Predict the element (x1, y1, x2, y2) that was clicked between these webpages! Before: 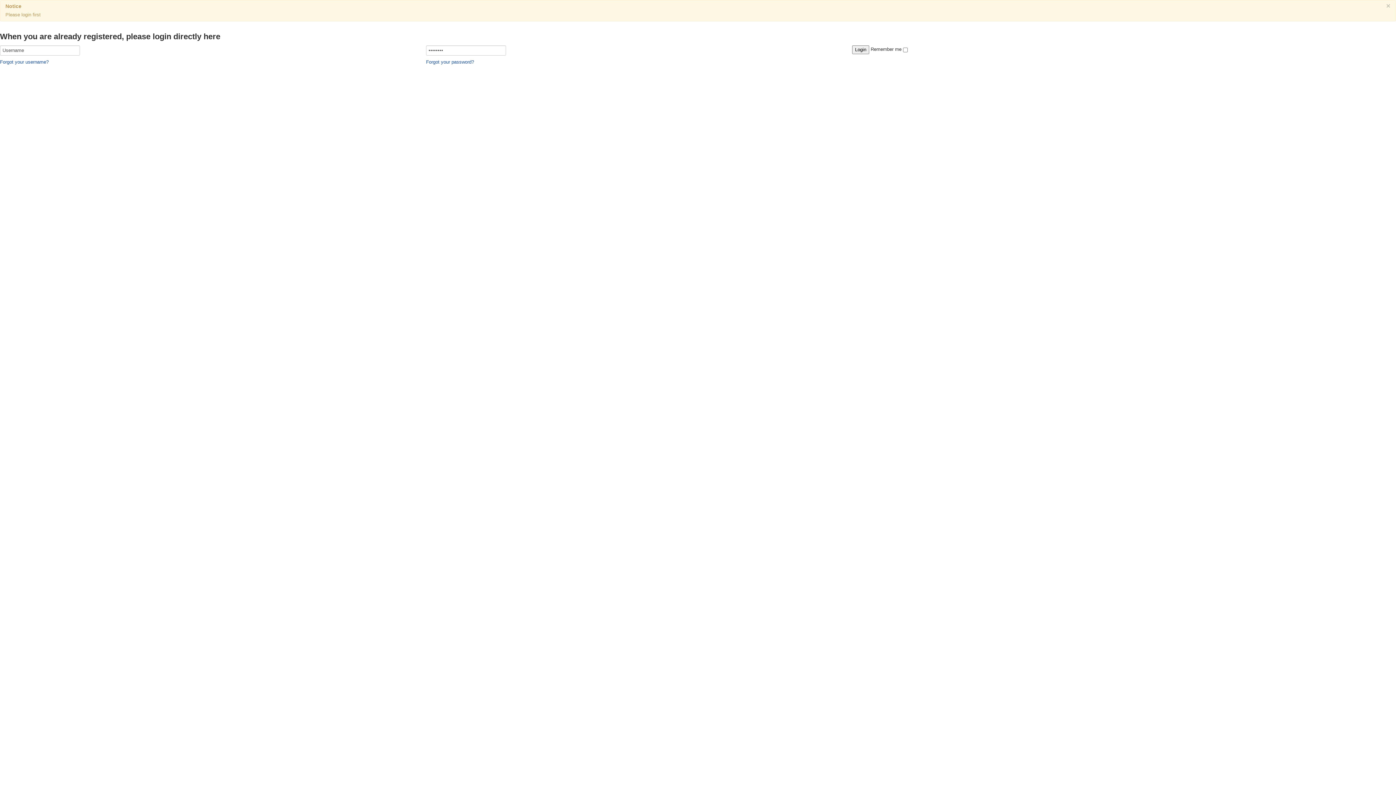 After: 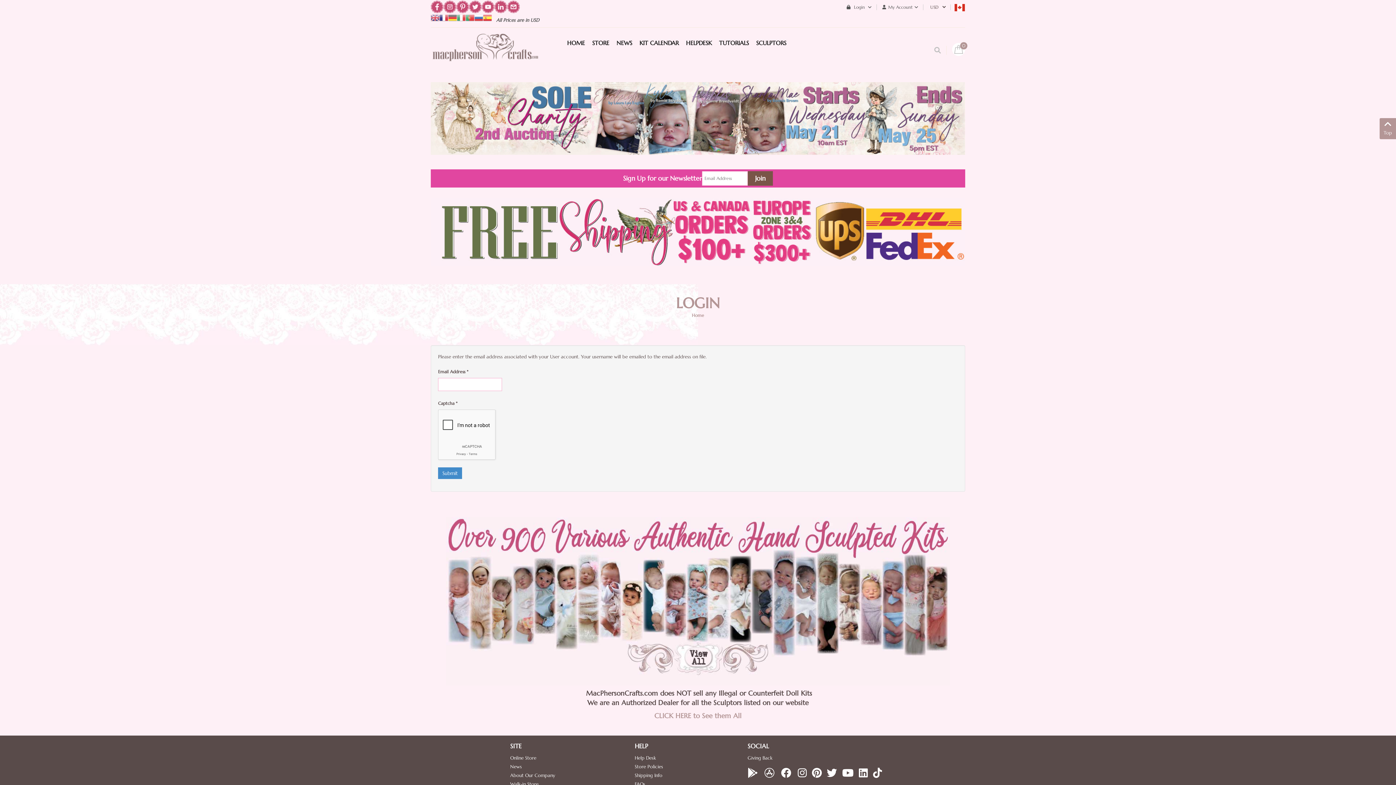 Action: label: Forgot your username? bbox: (0, 59, 48, 64)